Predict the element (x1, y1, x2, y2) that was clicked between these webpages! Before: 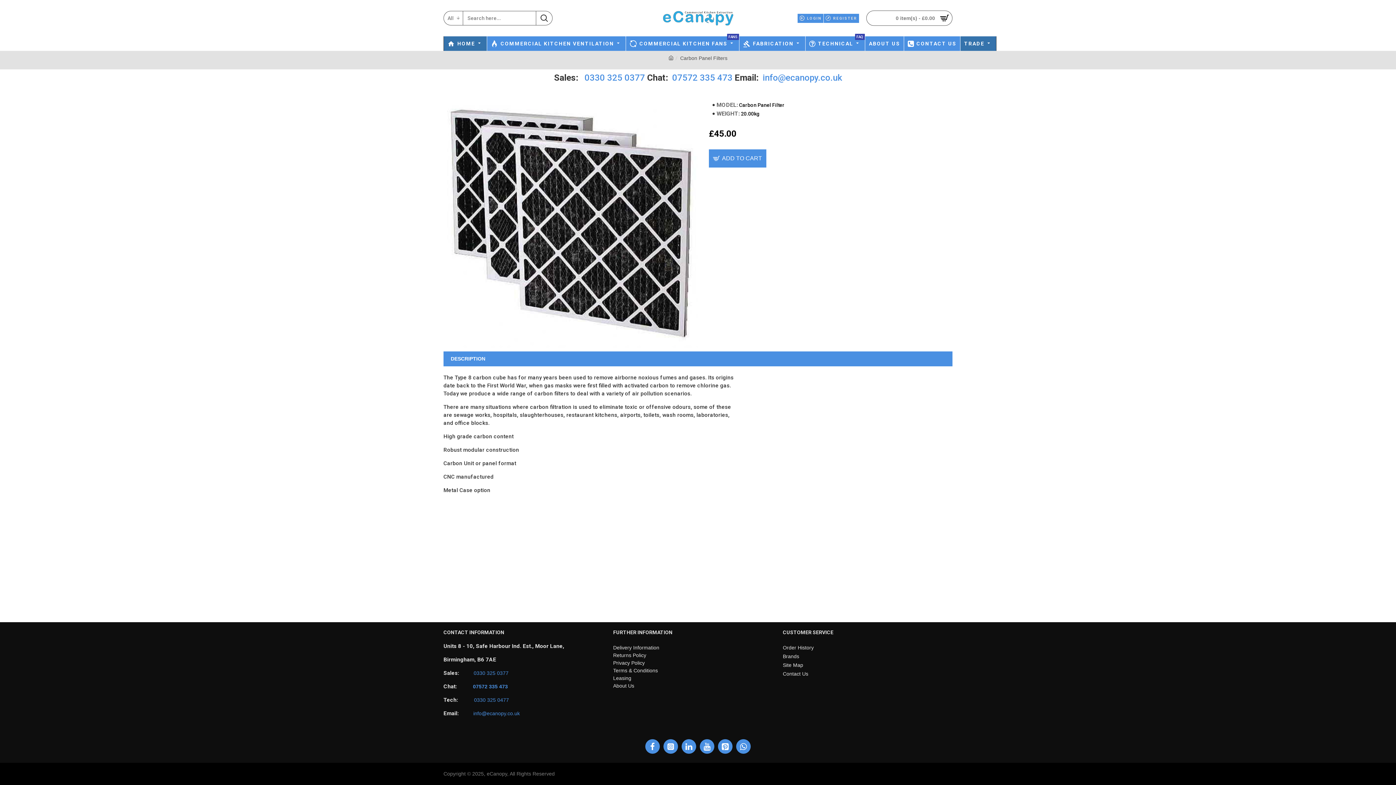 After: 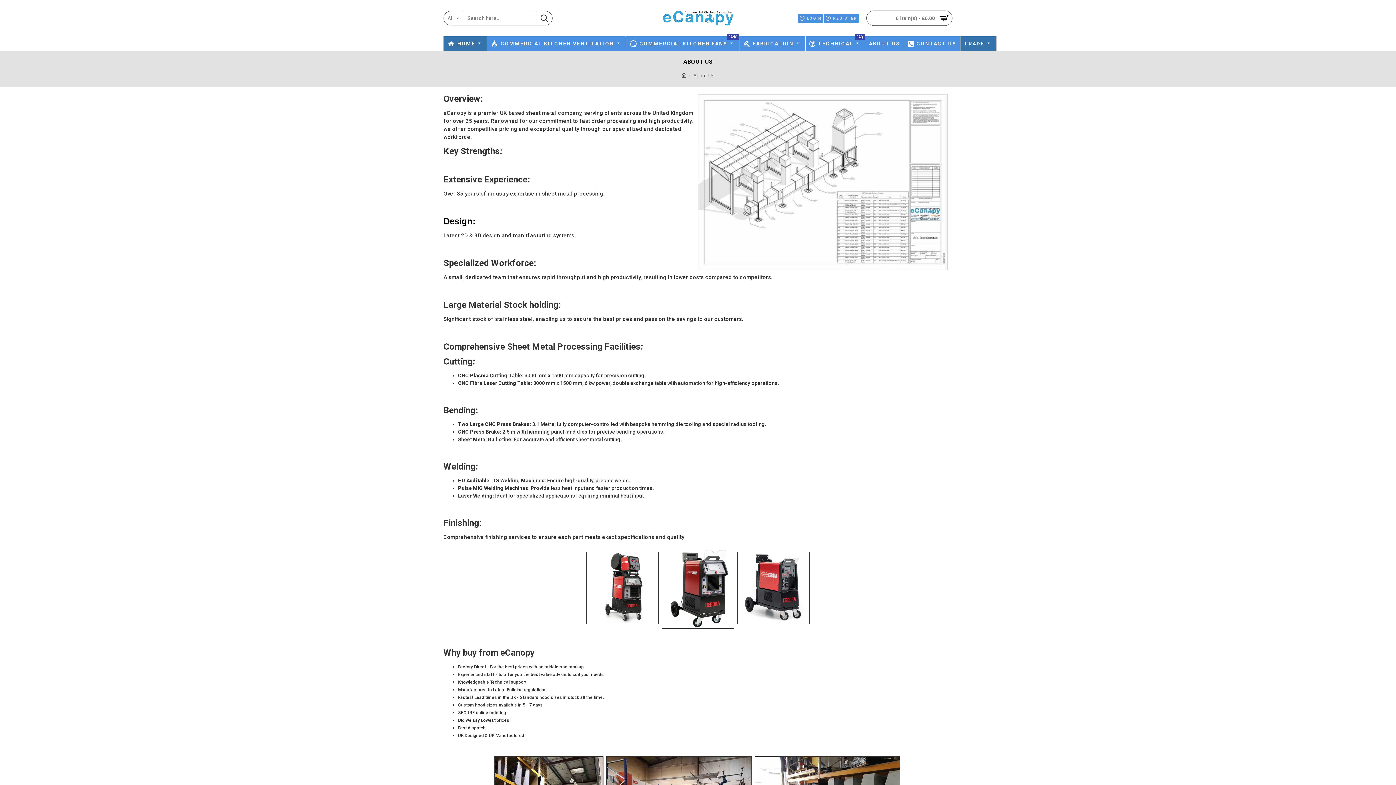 Action: label: ABOUT US bbox: (865, 36, 904, 50)